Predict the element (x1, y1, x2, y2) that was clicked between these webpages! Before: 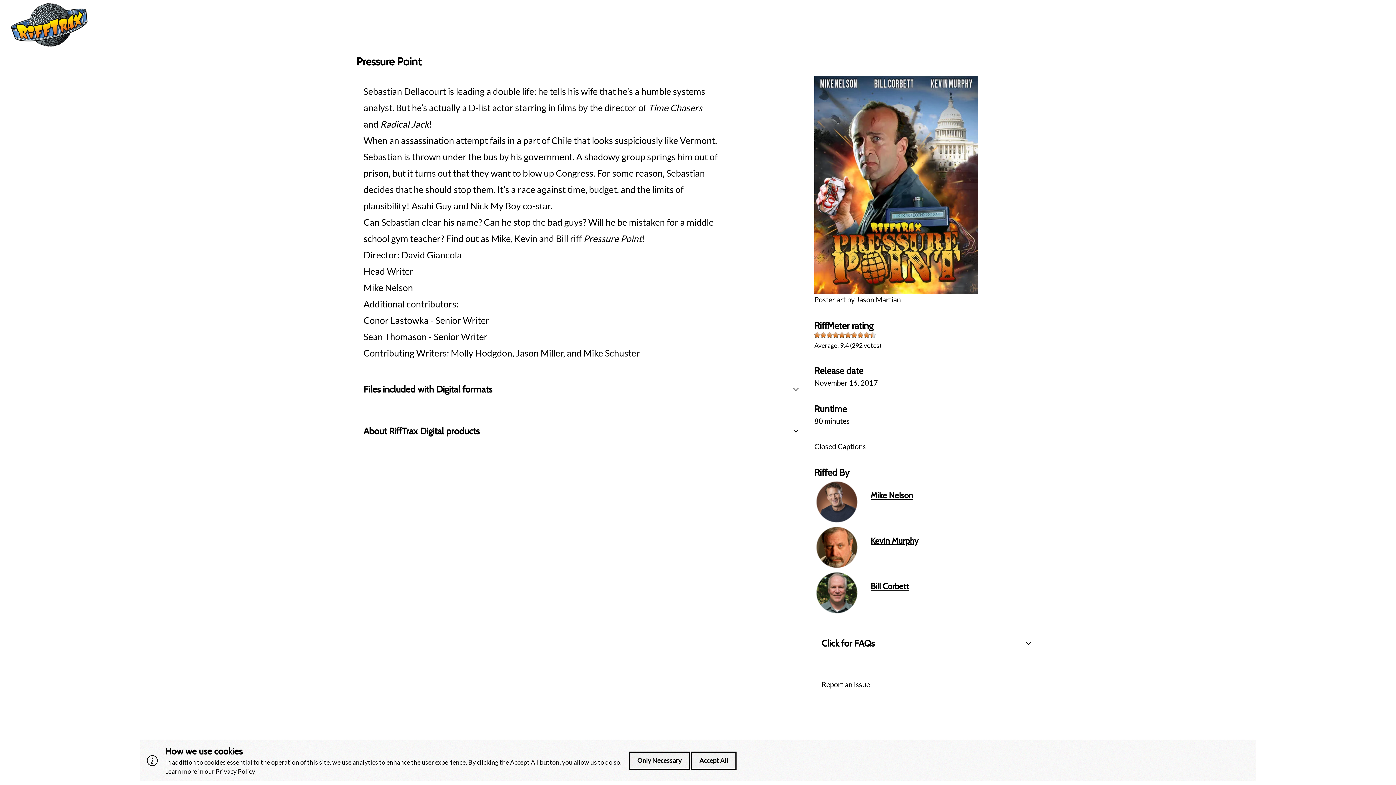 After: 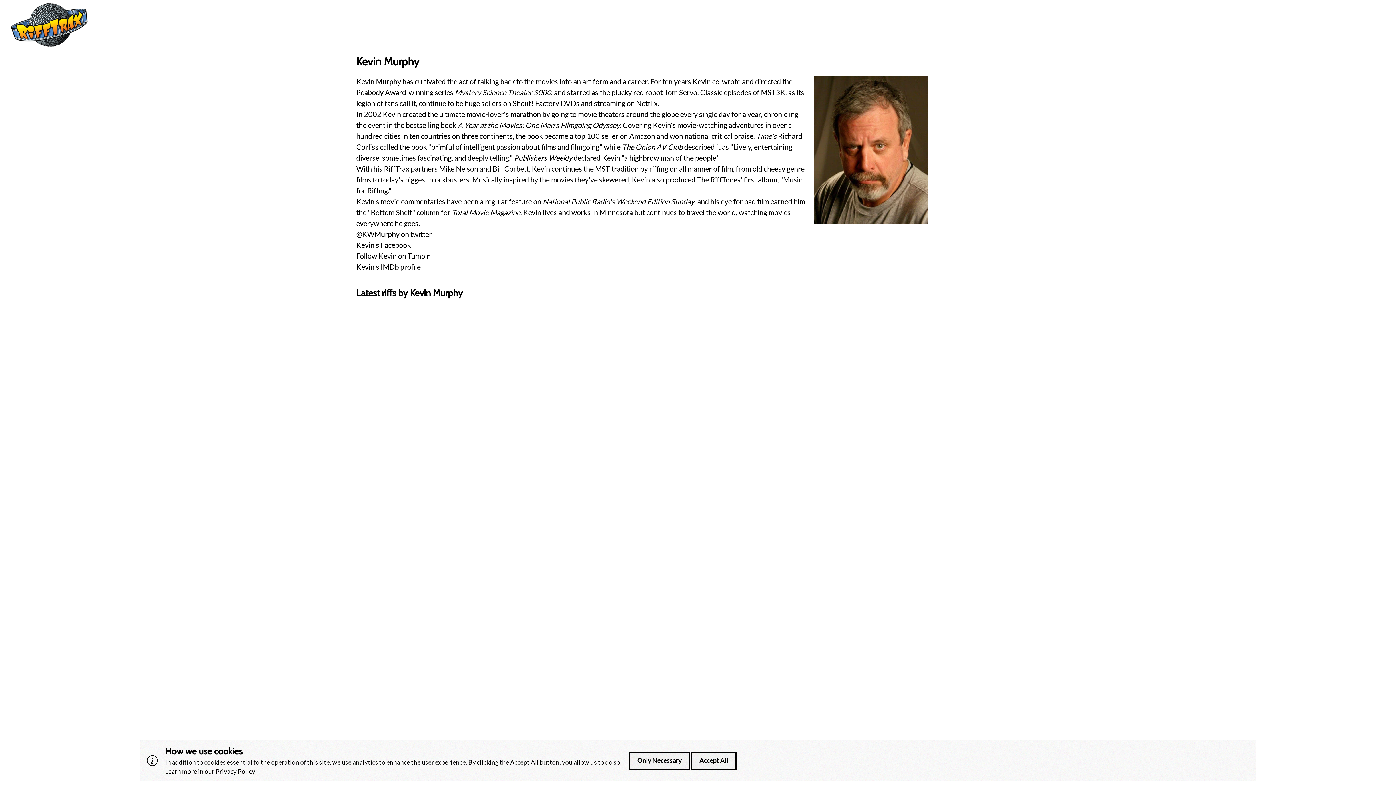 Action: bbox: (814, 524, 860, 570)